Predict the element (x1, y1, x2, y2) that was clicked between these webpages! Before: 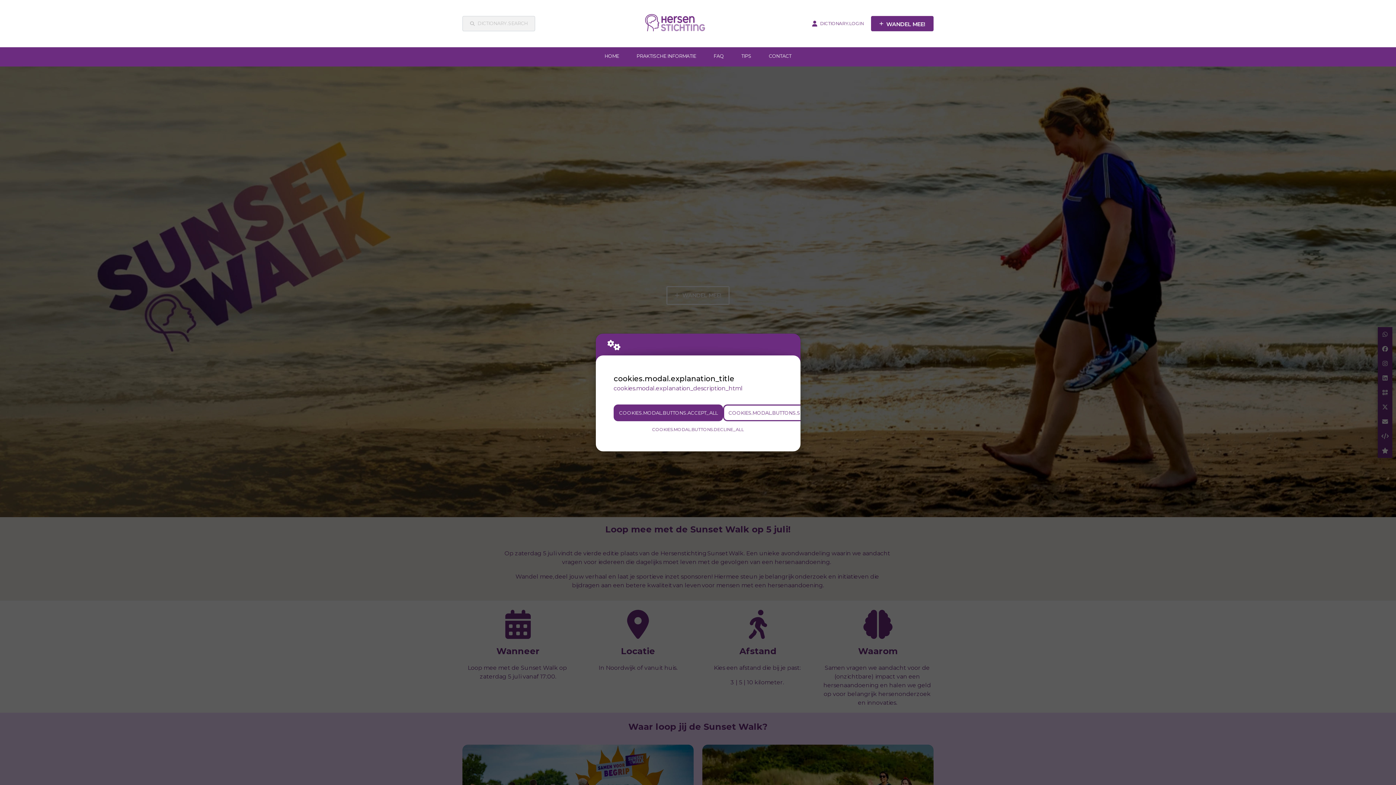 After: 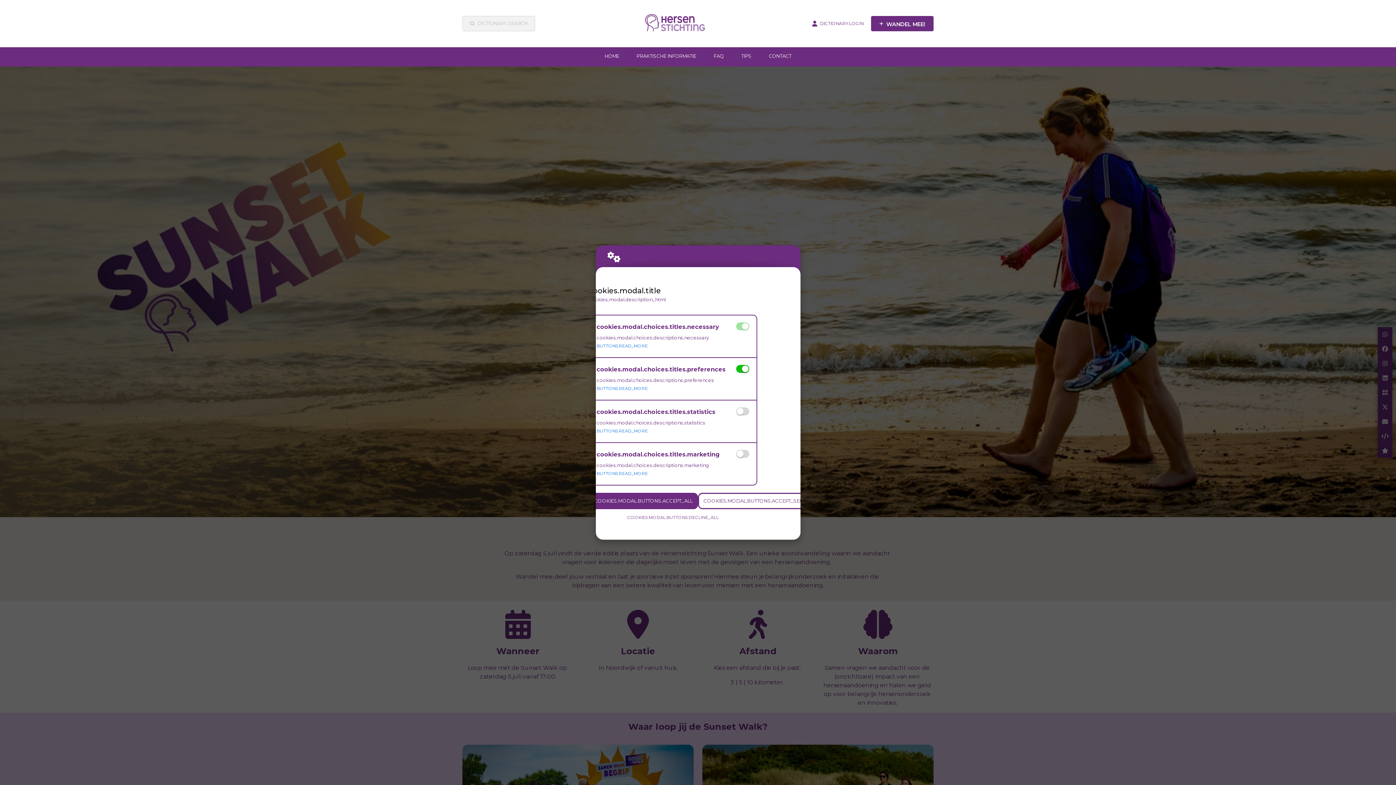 Action: bbox: (723, 404, 825, 421) label: COOKIES.MODAL.BUTTONS.SETTINGS